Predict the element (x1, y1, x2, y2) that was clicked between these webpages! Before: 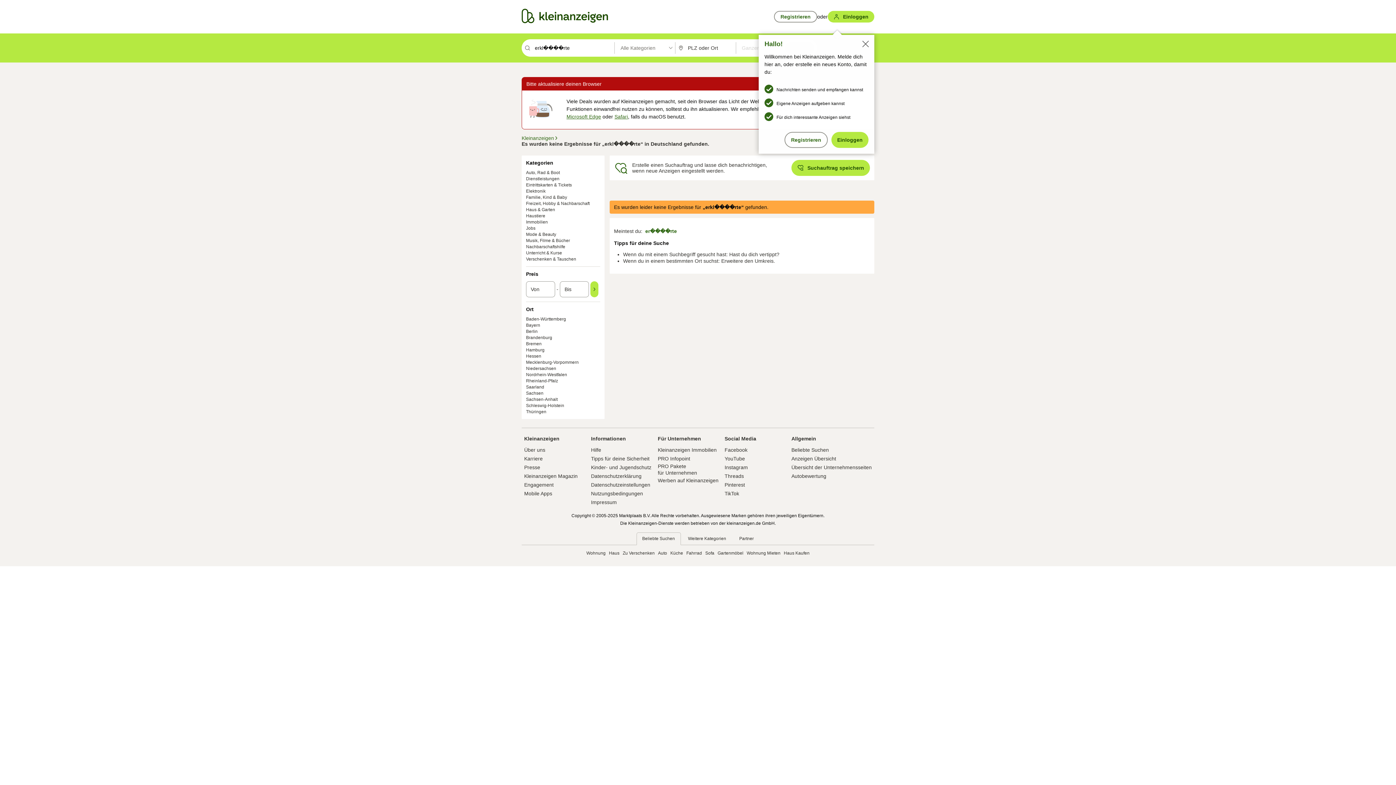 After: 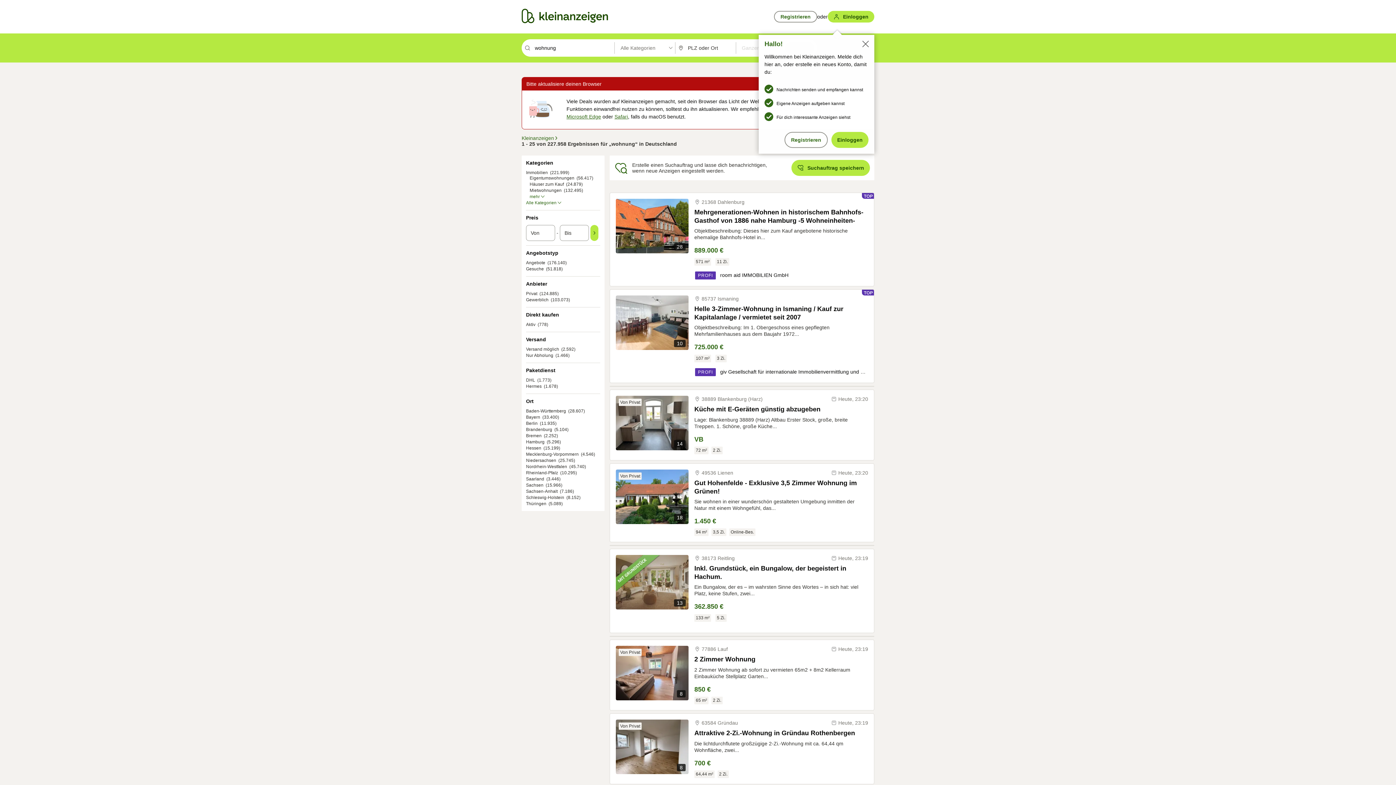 Action: label: Wohnung bbox: (586, 549, 605, 557)